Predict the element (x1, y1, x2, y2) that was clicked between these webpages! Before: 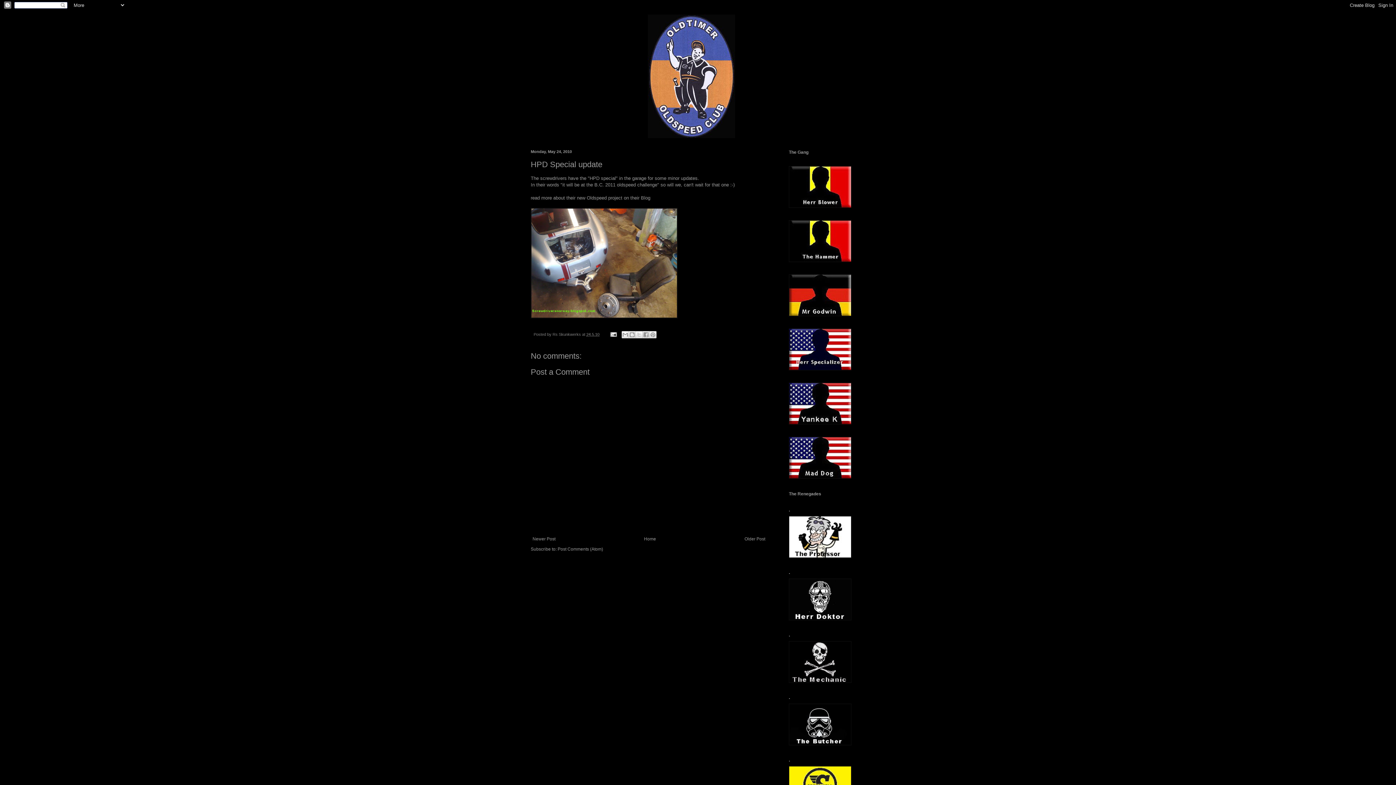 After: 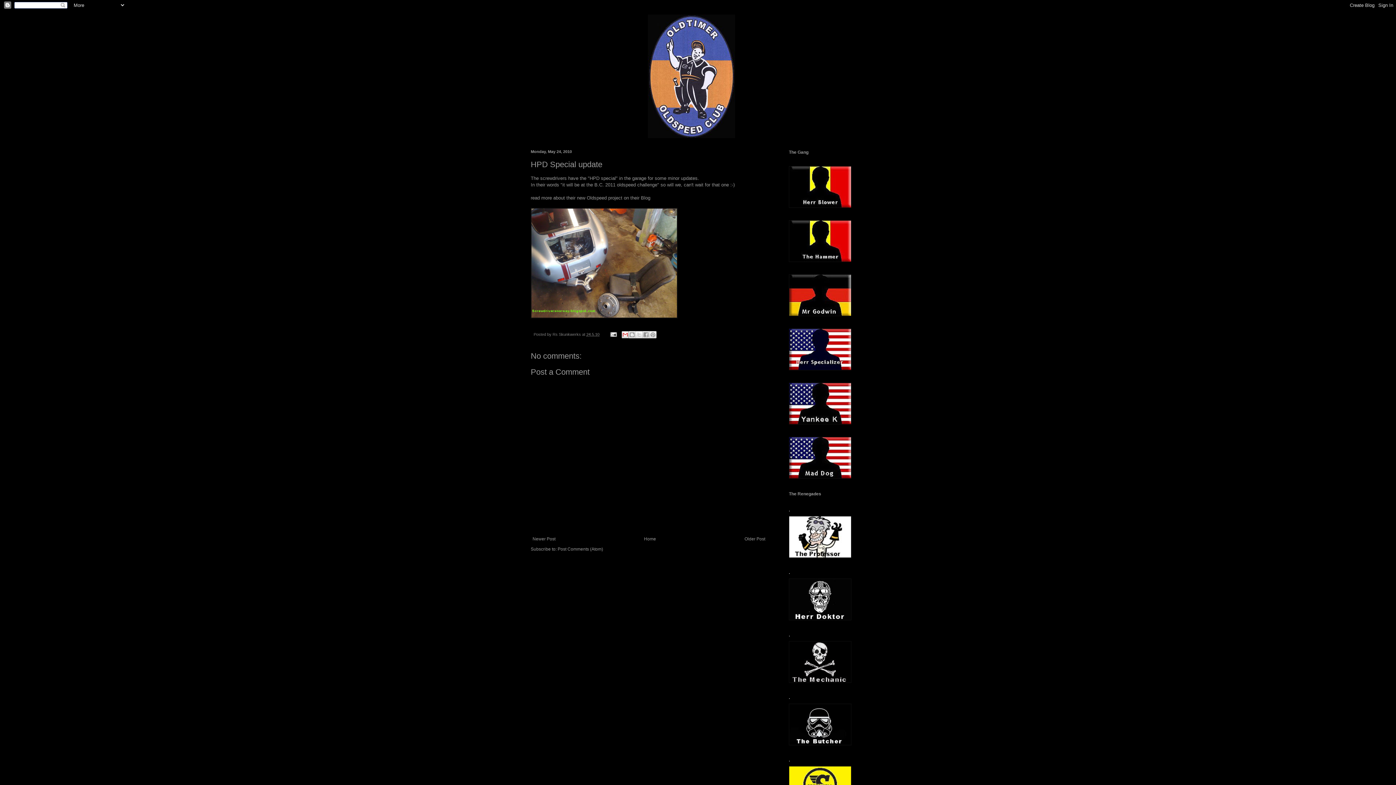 Action: label: Email This bbox: (621, 331, 629, 338)